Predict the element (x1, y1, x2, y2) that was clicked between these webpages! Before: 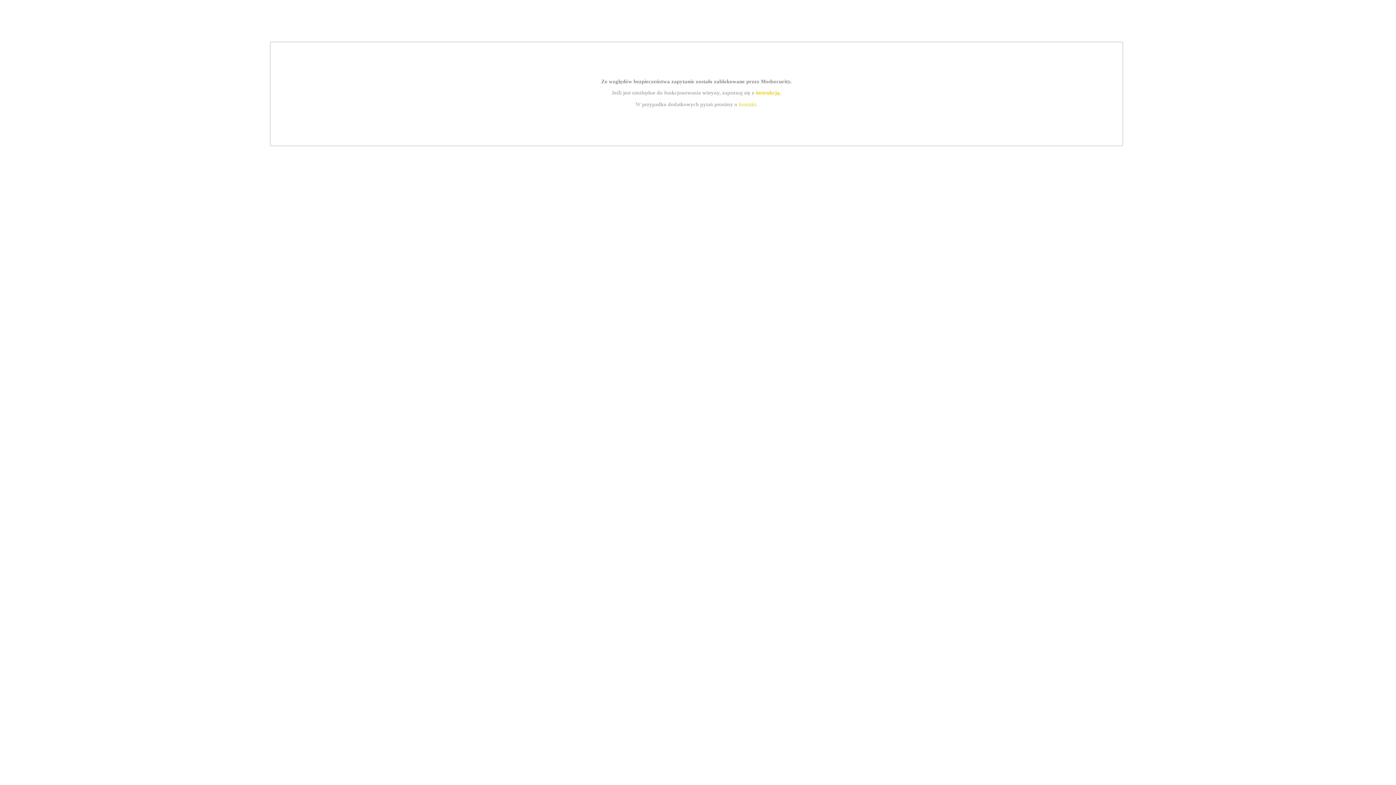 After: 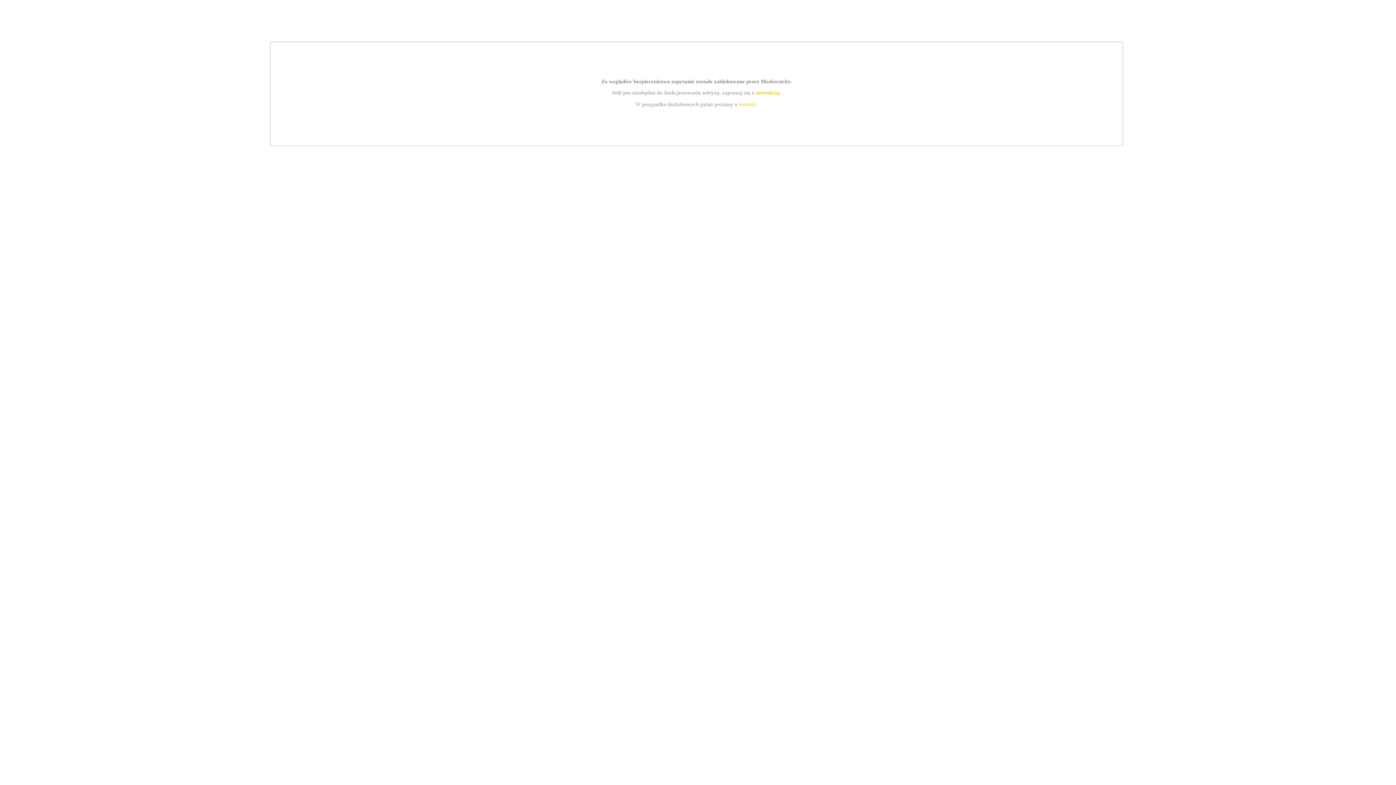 Action: bbox: (739, 101, 756, 107) label: kontakt